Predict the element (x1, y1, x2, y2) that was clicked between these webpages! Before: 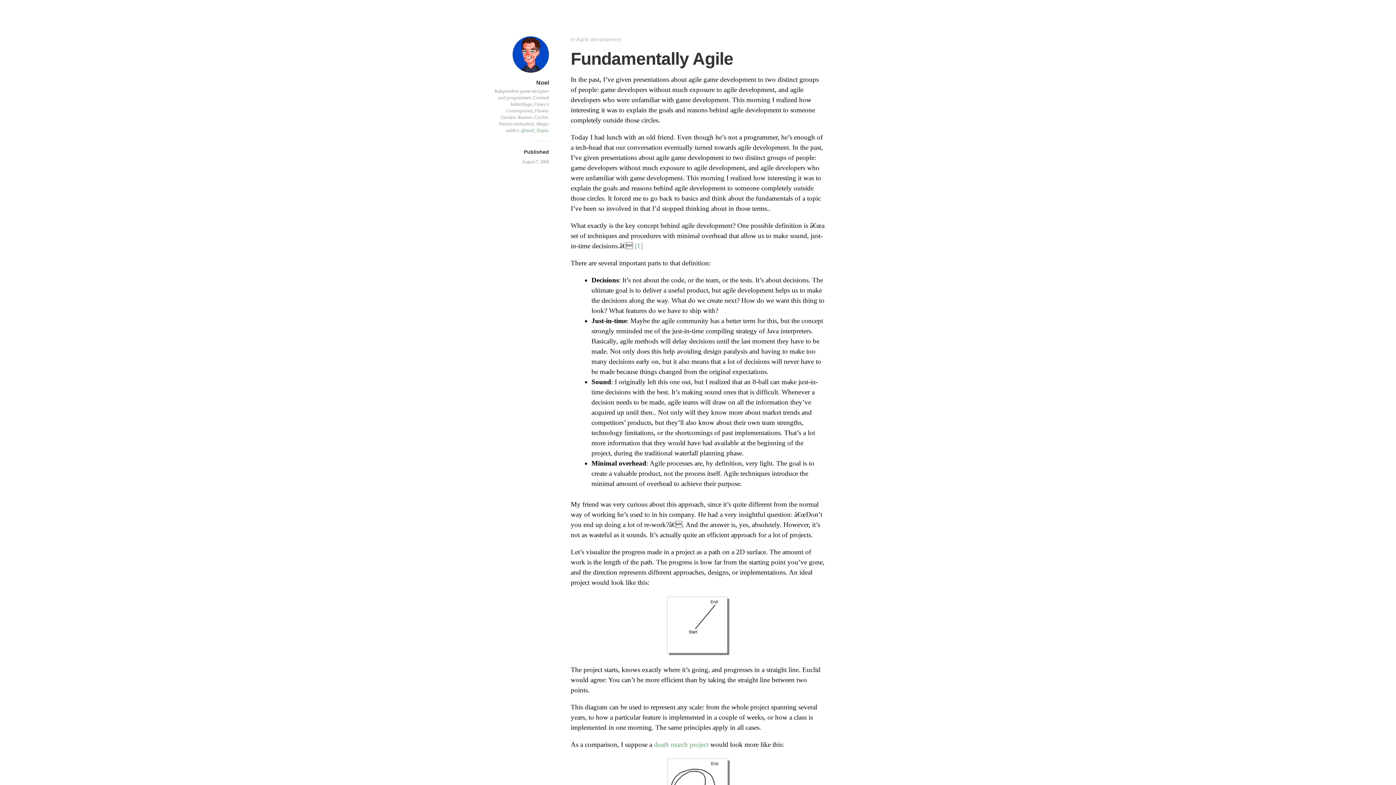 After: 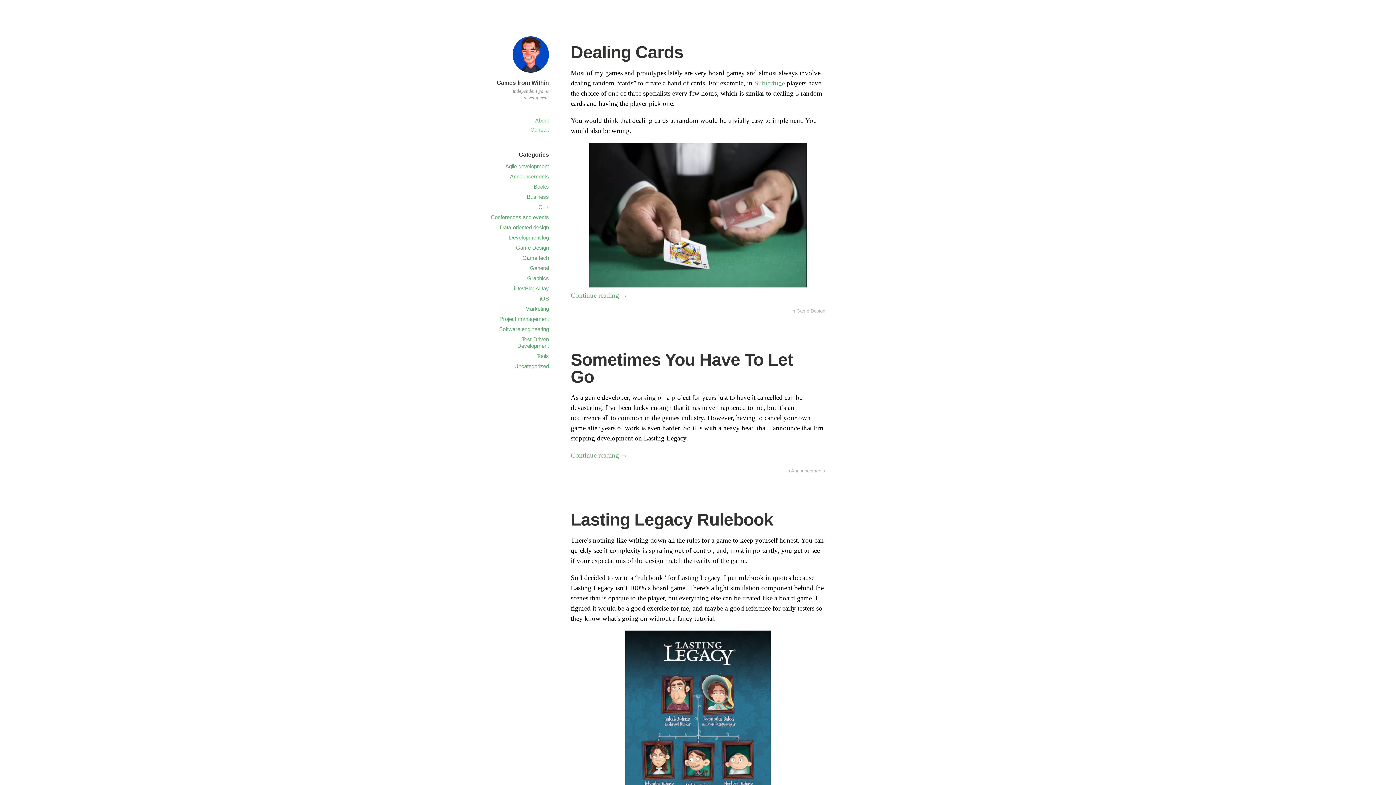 Action: label: Noel bbox: (536, 79, 549, 85)